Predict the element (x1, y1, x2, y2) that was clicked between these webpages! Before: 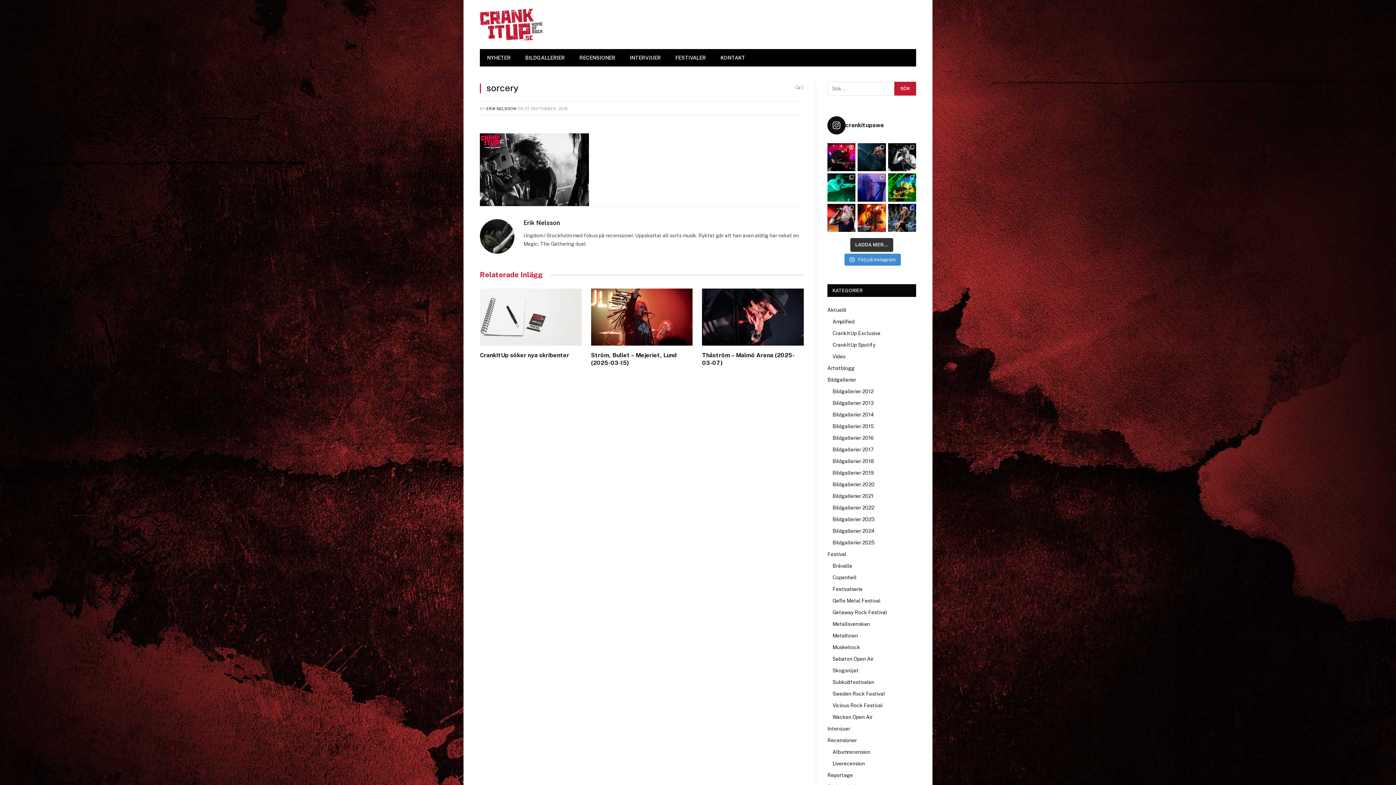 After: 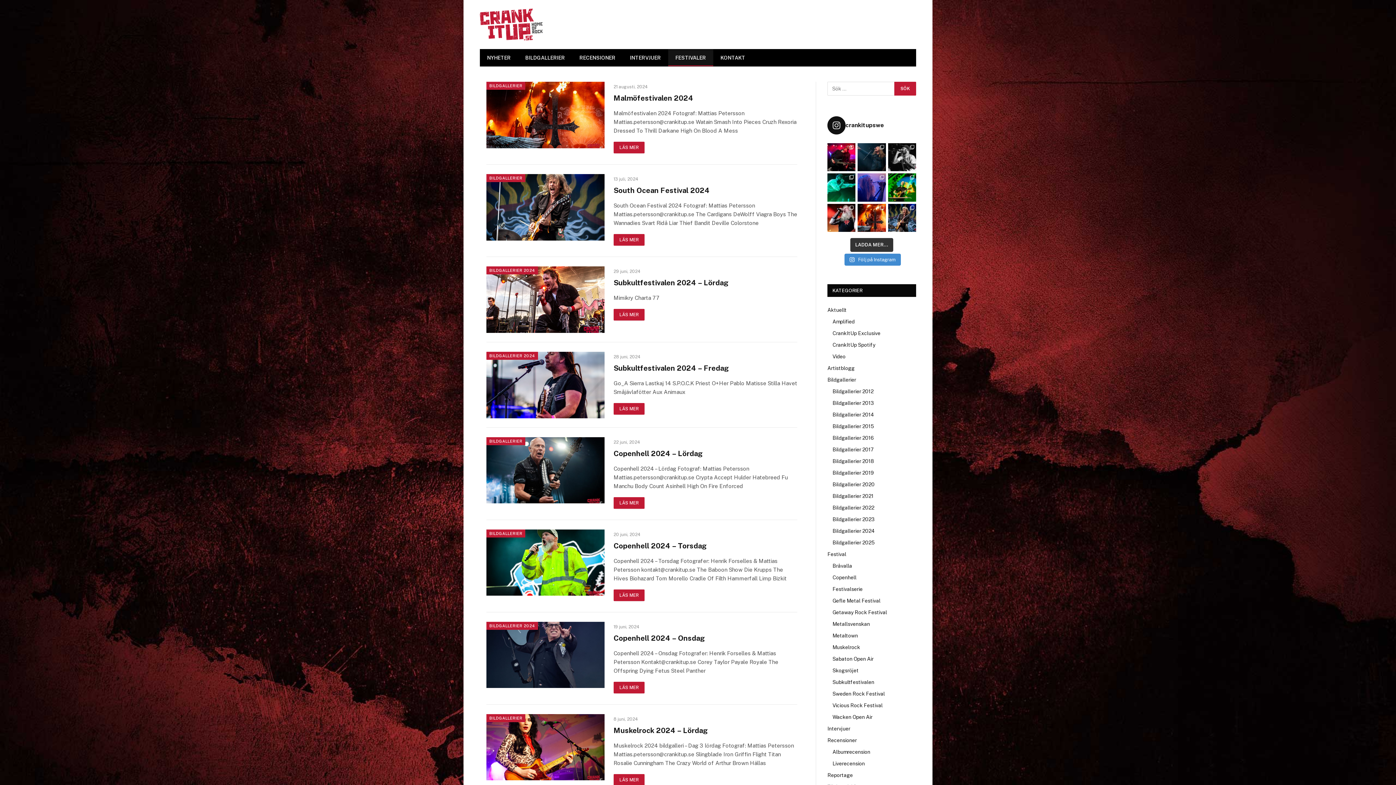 Action: label: FESTIVALER bbox: (668, 49, 713, 66)